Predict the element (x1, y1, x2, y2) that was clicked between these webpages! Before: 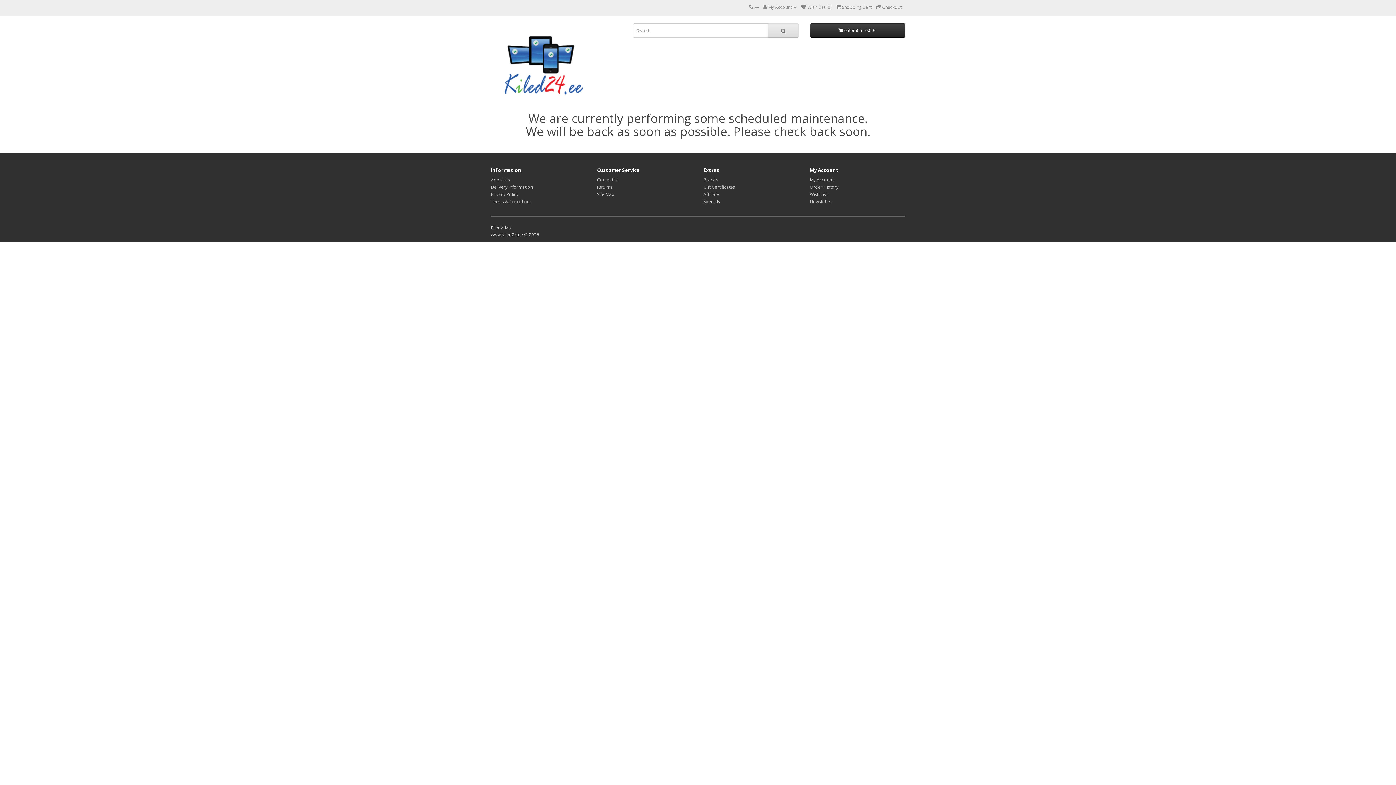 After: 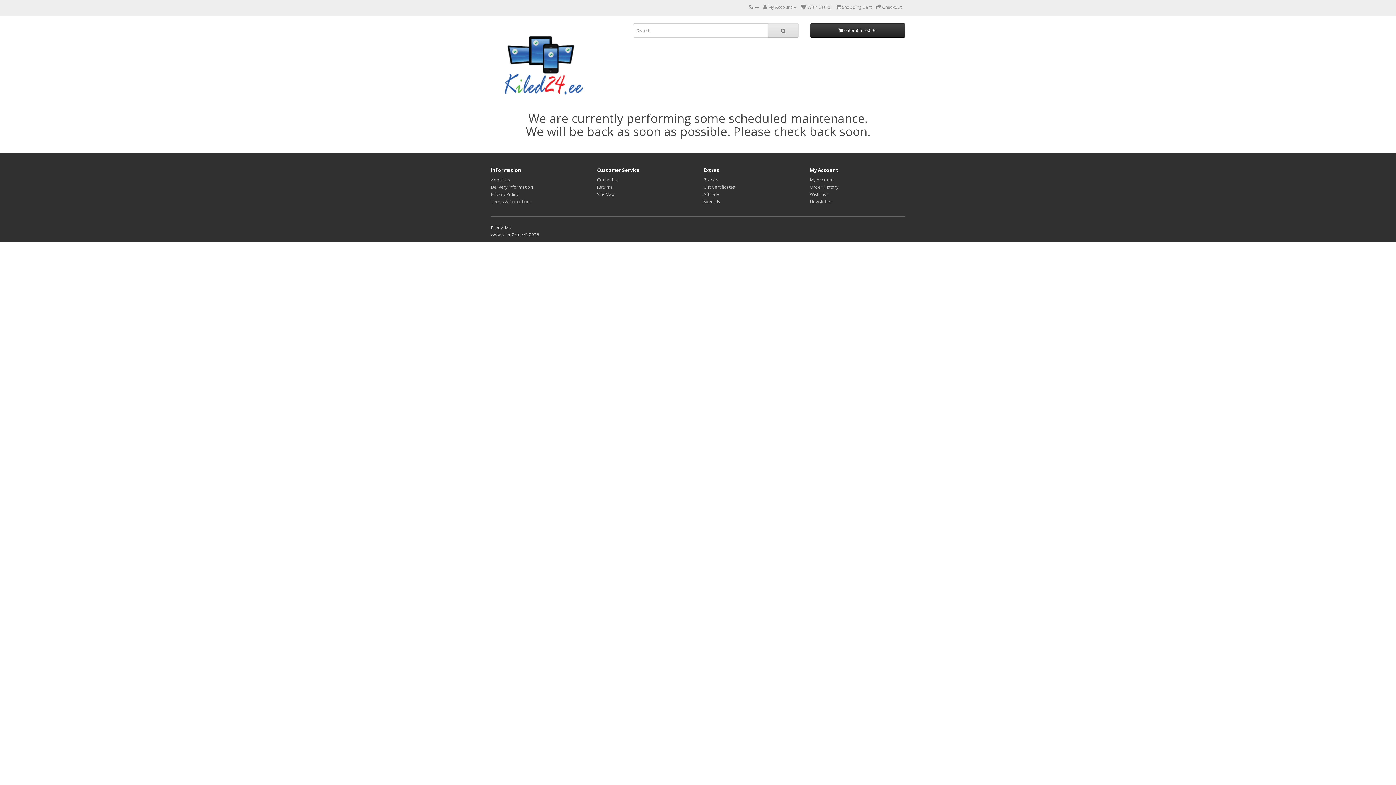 Action: bbox: (703, 184, 735, 190) label: Gift Certificates